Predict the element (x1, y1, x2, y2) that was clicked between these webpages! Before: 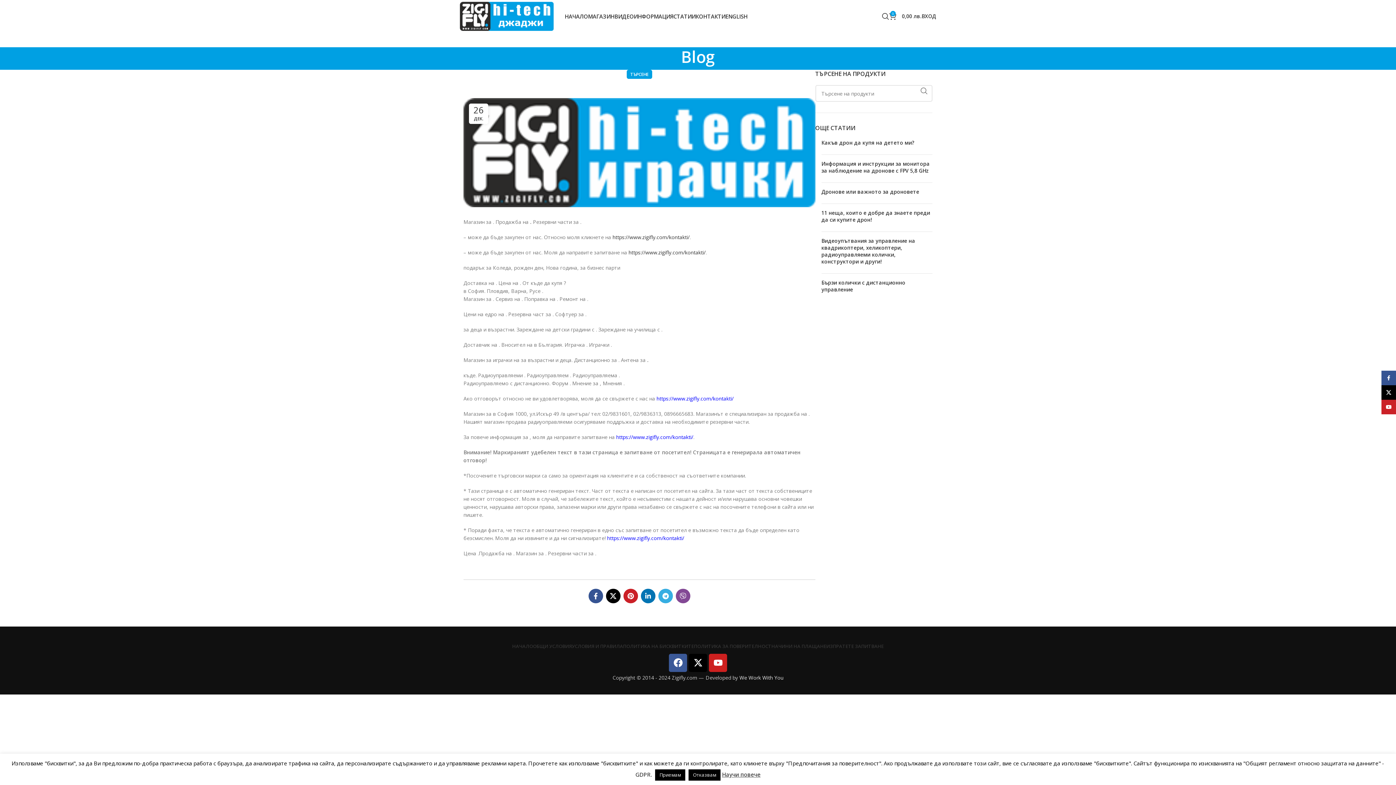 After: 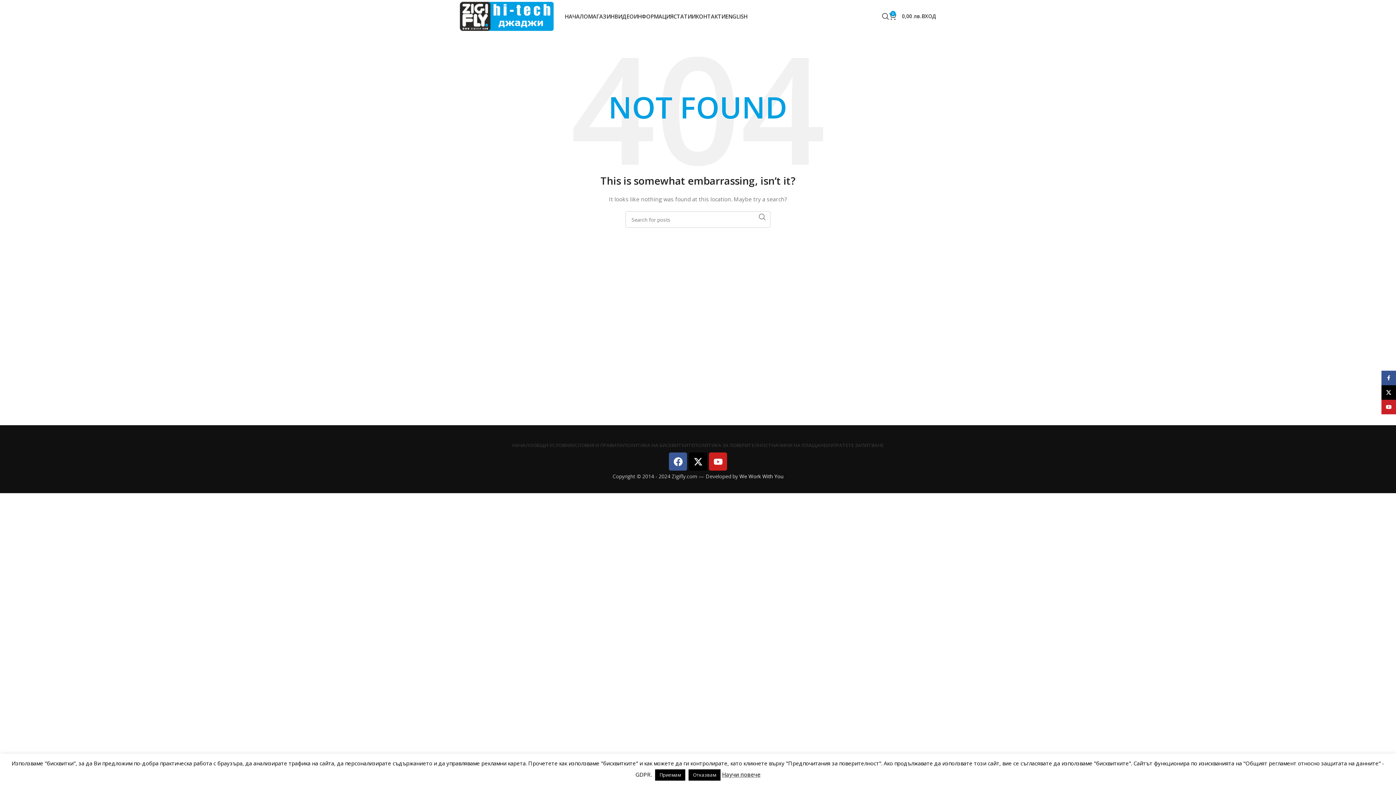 Action: bbox: (628, 249, 705, 255) label: https://www.zigifly.com/kontakti/